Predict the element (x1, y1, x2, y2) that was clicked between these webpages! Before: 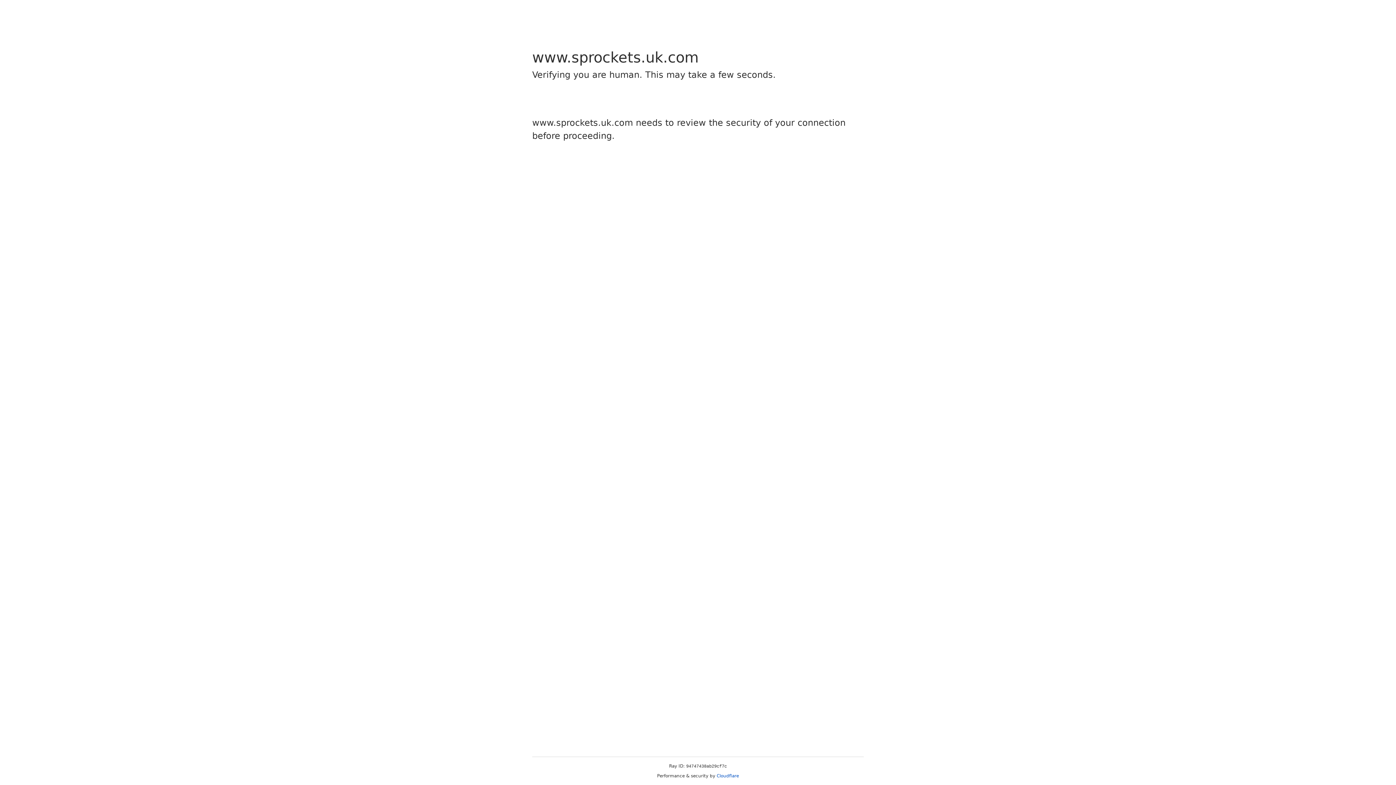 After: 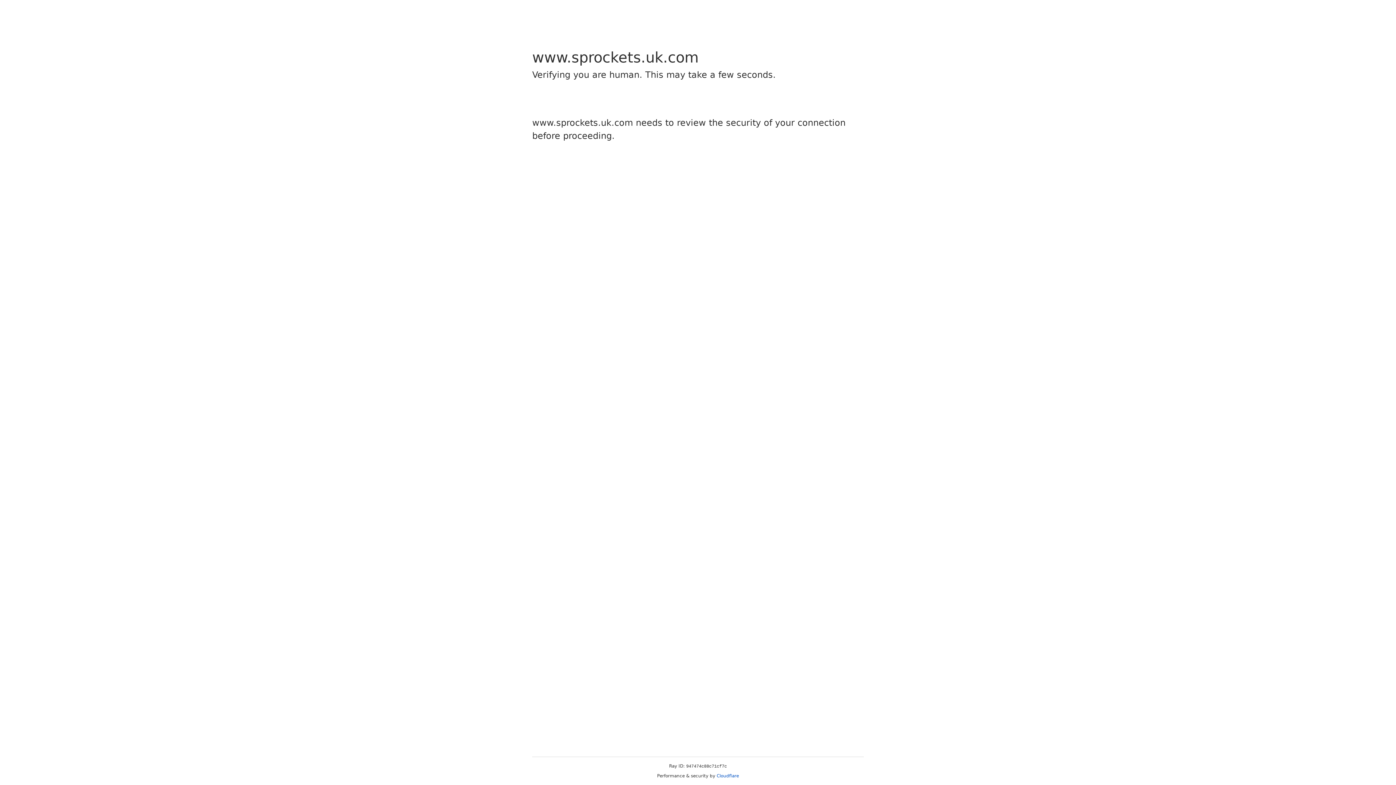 Action: label: Cloudflare bbox: (716, 773, 739, 778)